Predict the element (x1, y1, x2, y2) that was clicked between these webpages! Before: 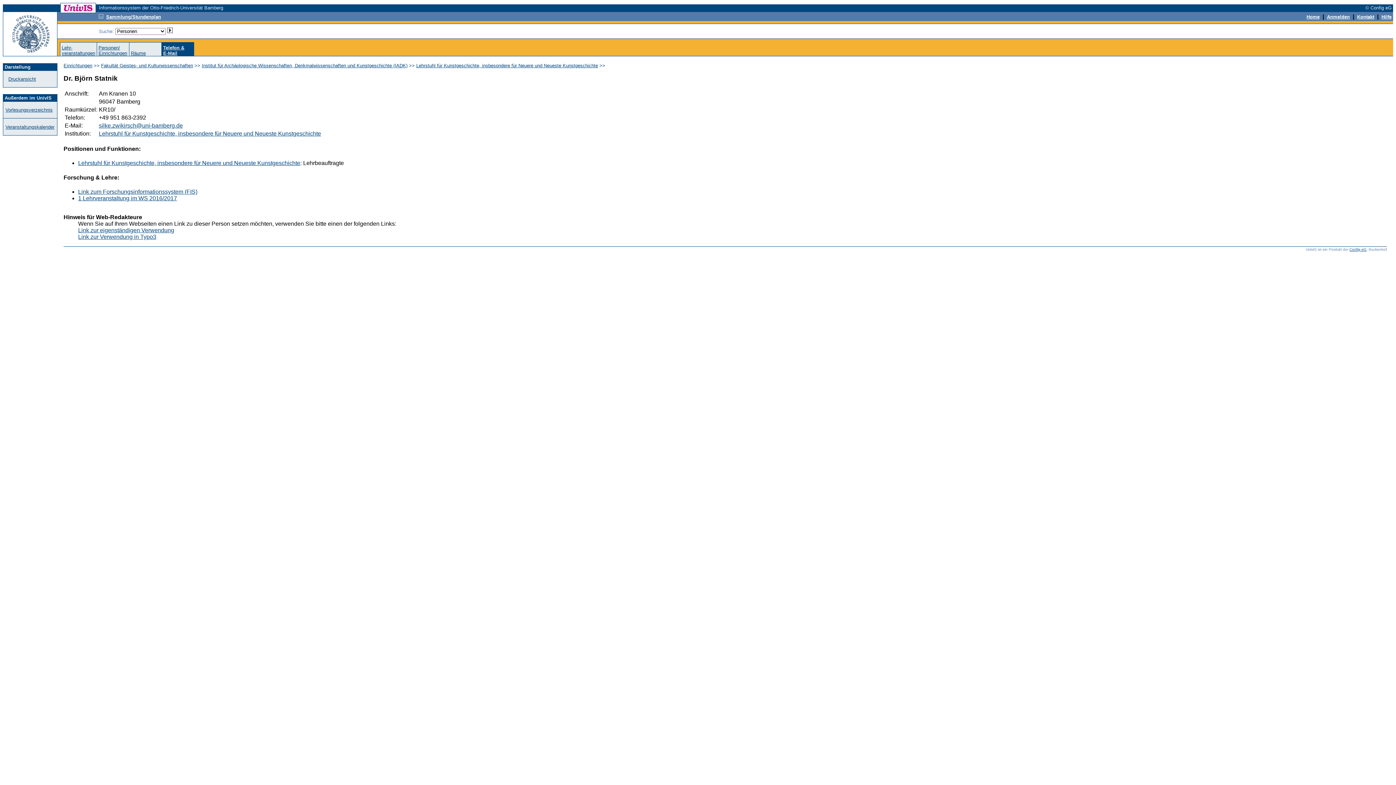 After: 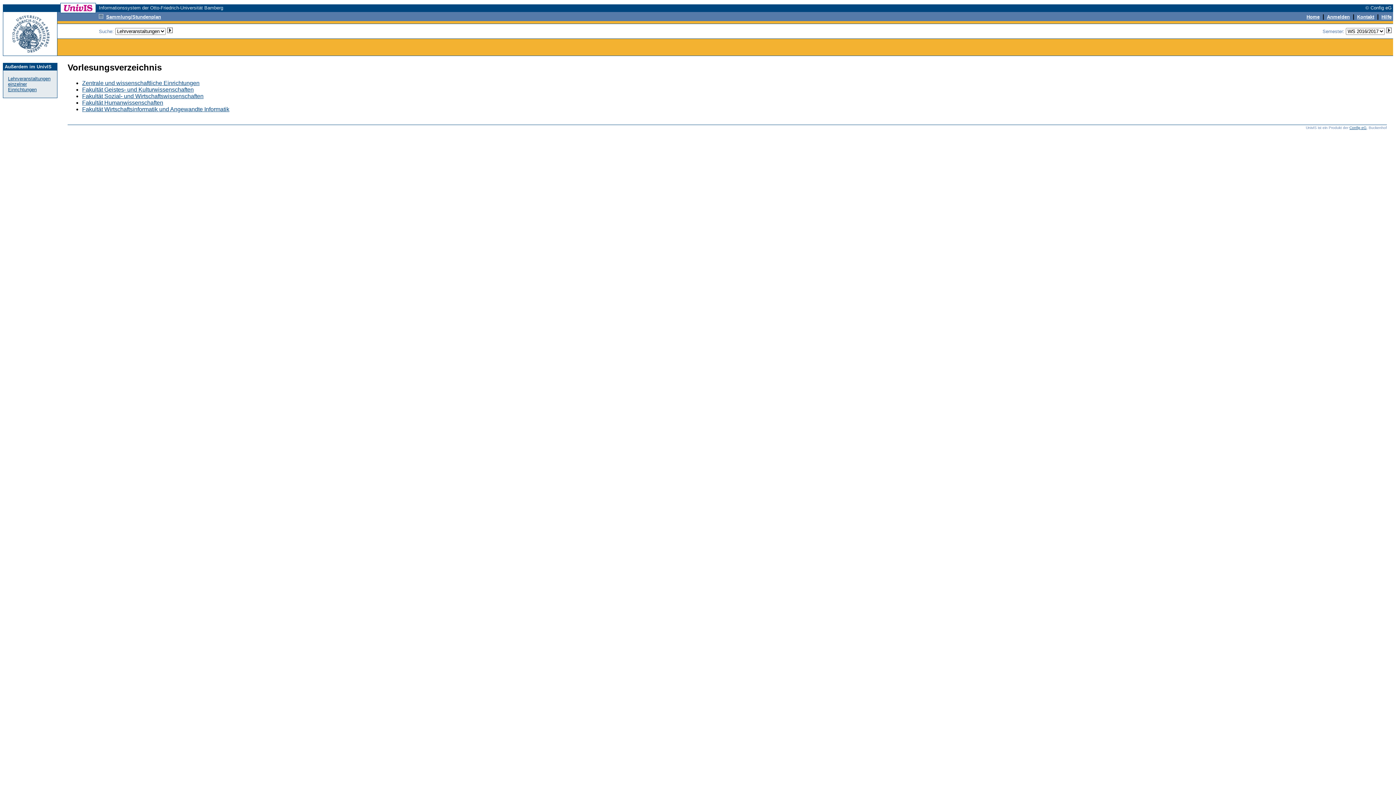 Action: bbox: (5, 107, 52, 112) label: Vorlesungsverzeichnis